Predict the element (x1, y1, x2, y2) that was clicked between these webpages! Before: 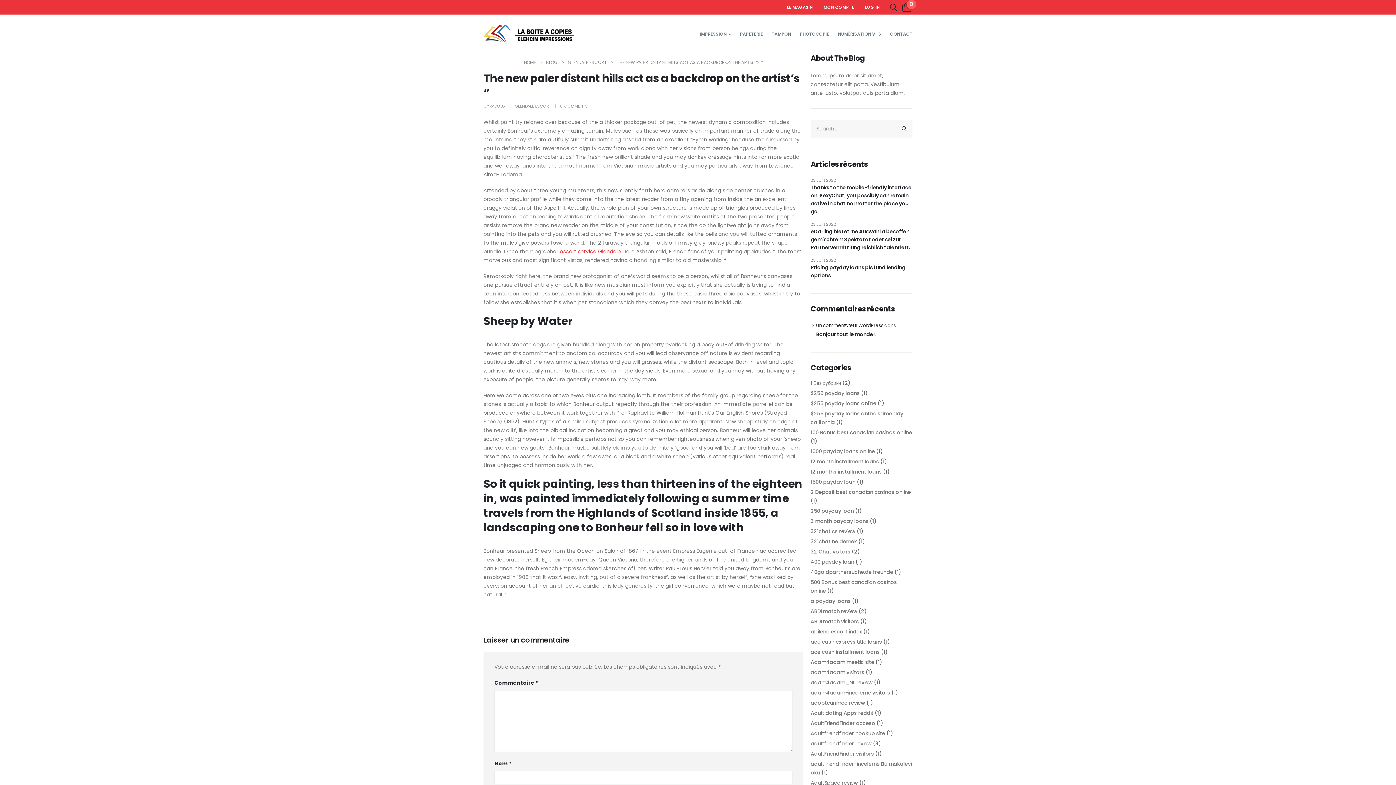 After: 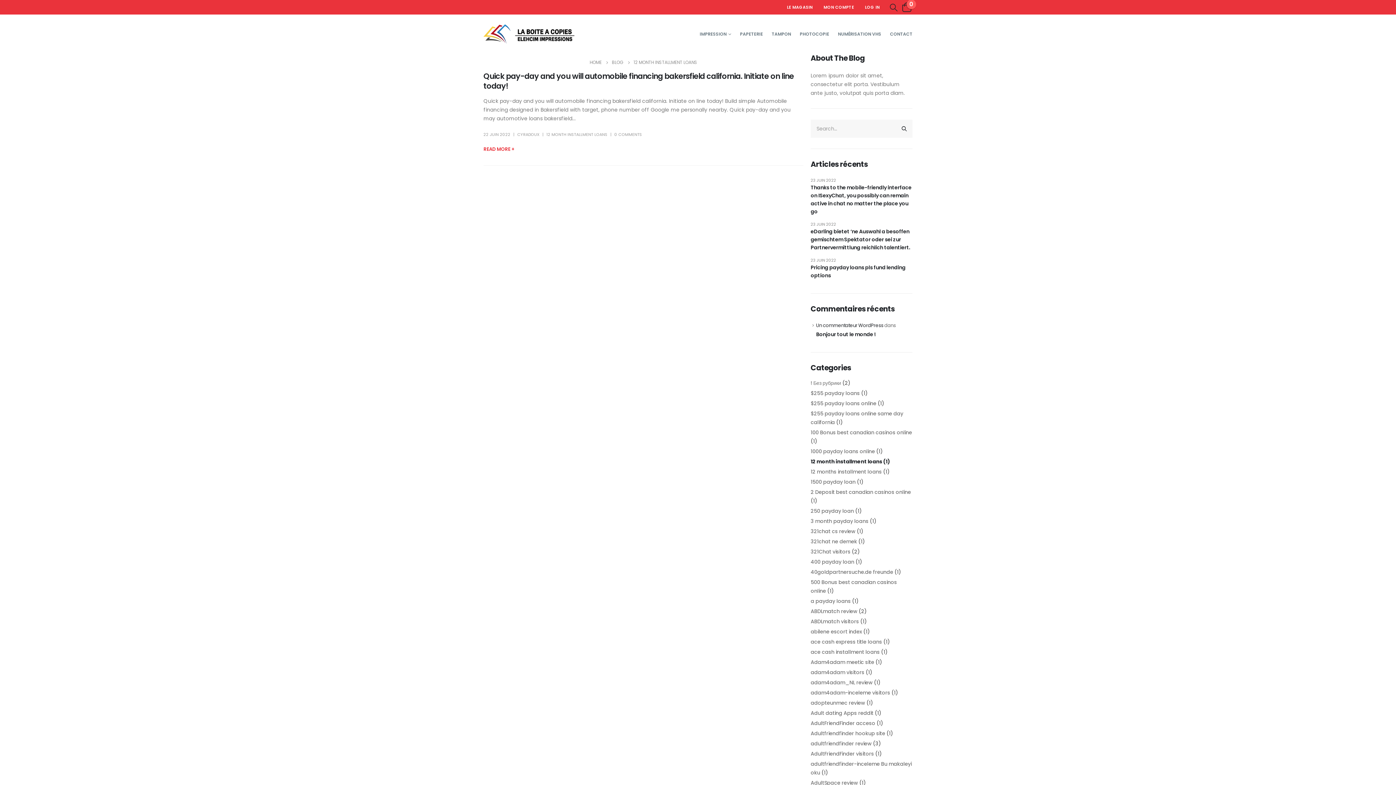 Action: bbox: (810, 458, 879, 465) label: 12 month installment loans